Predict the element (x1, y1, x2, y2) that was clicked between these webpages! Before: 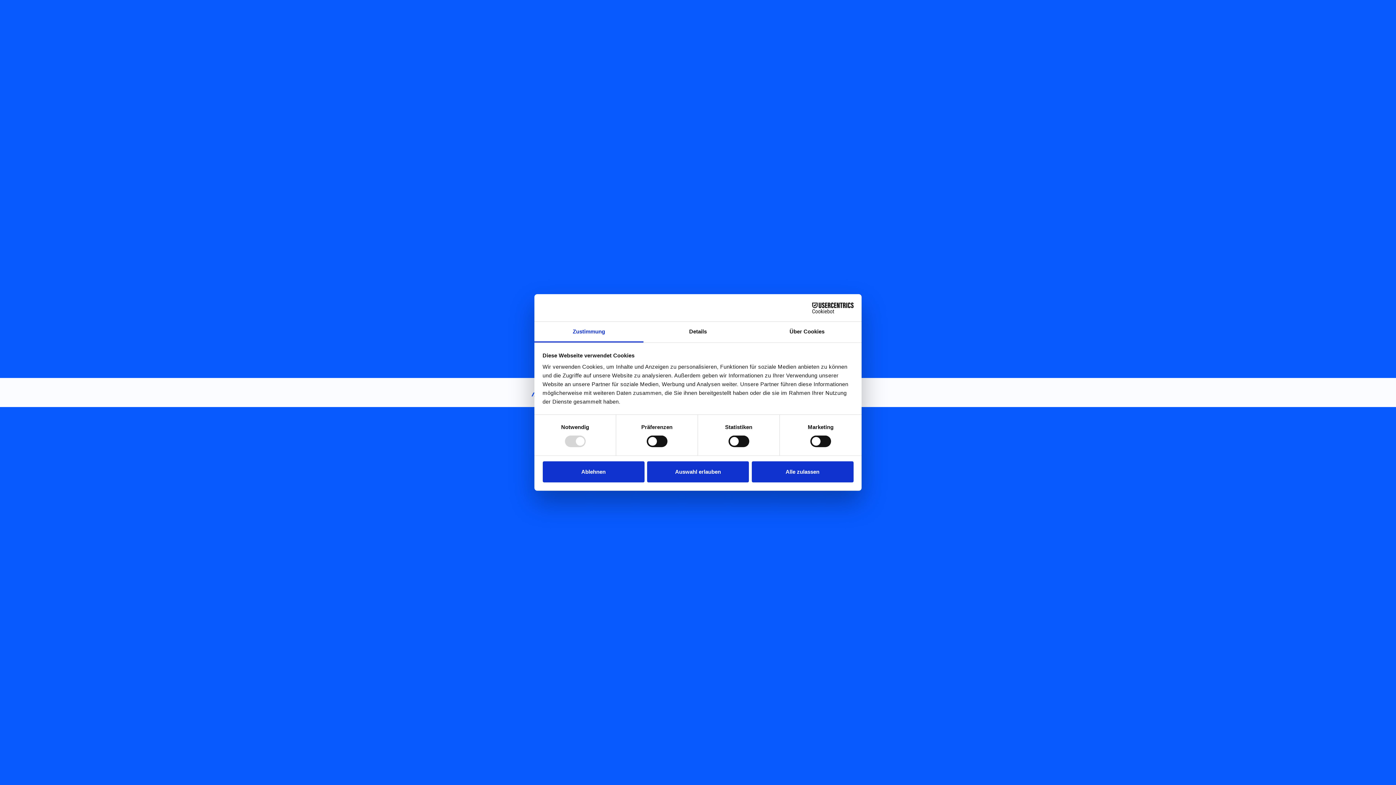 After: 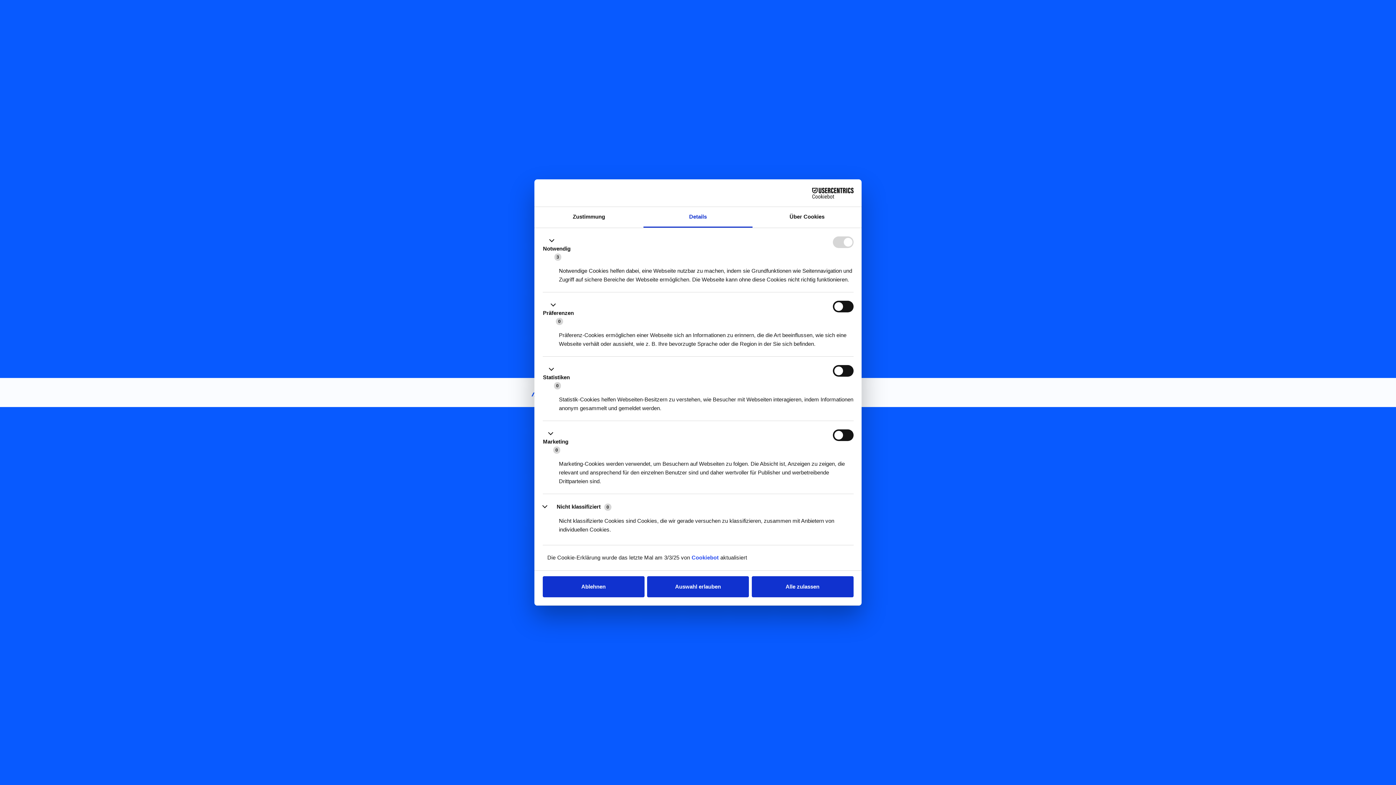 Action: label: Details bbox: (643, 321, 752, 342)